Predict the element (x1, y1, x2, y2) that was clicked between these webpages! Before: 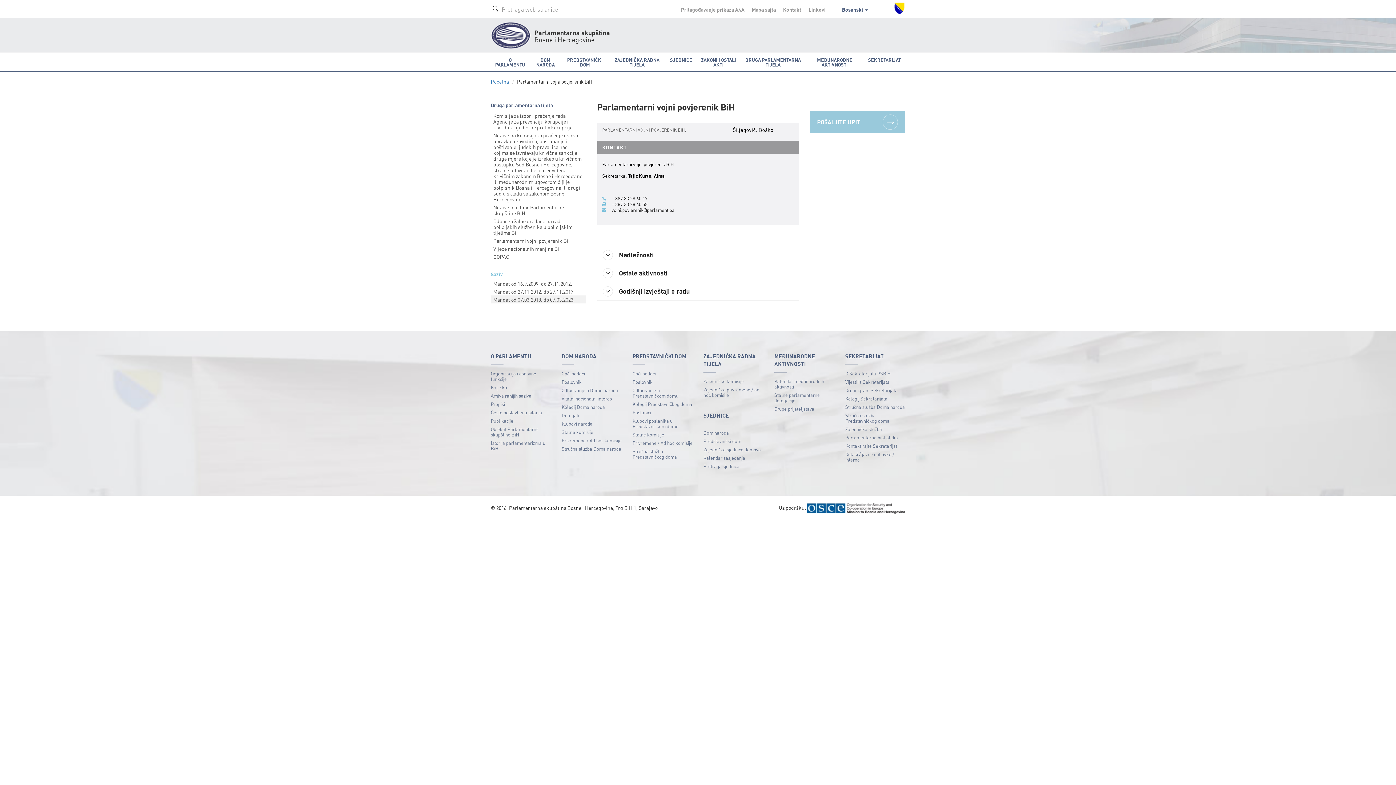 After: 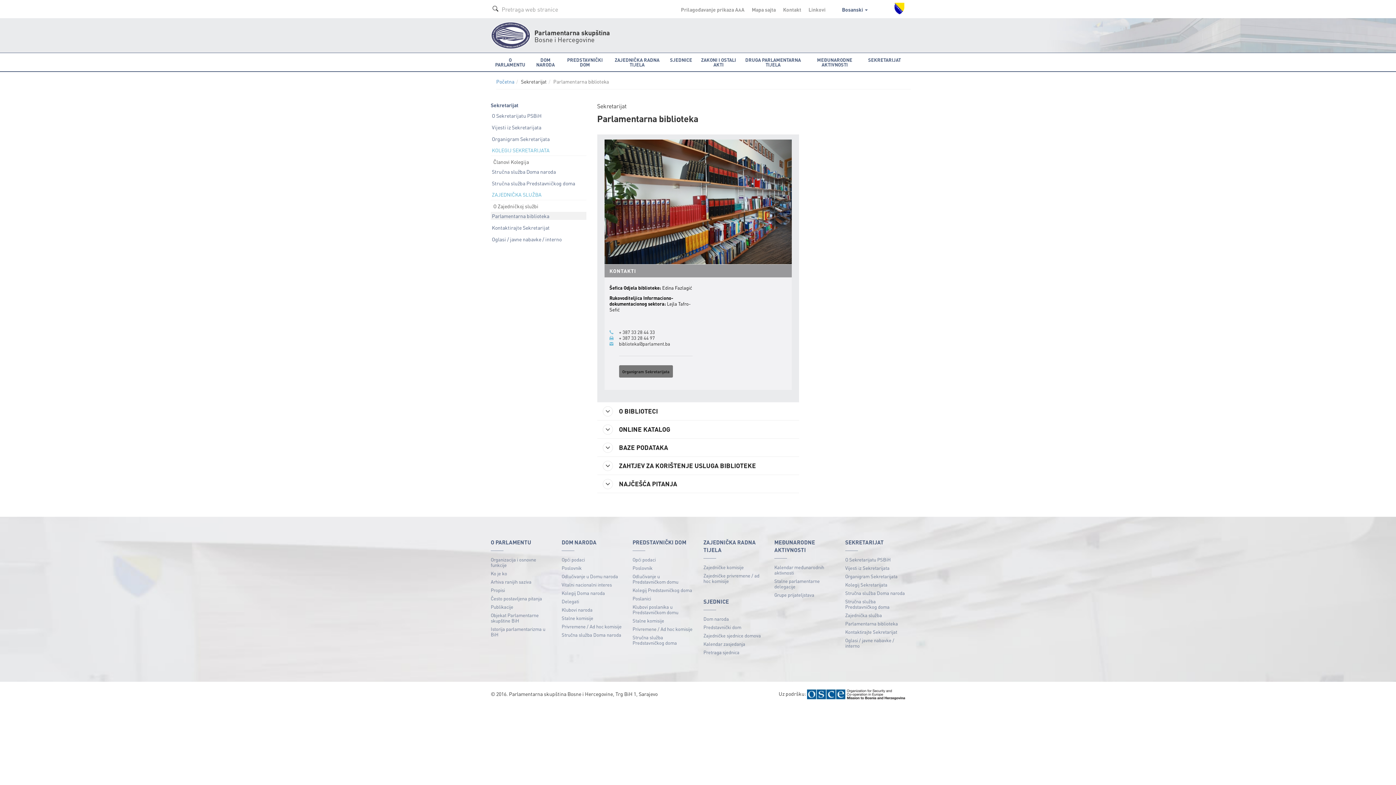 Action: bbox: (845, 433, 905, 441) label: Parlamentarna biblioteka